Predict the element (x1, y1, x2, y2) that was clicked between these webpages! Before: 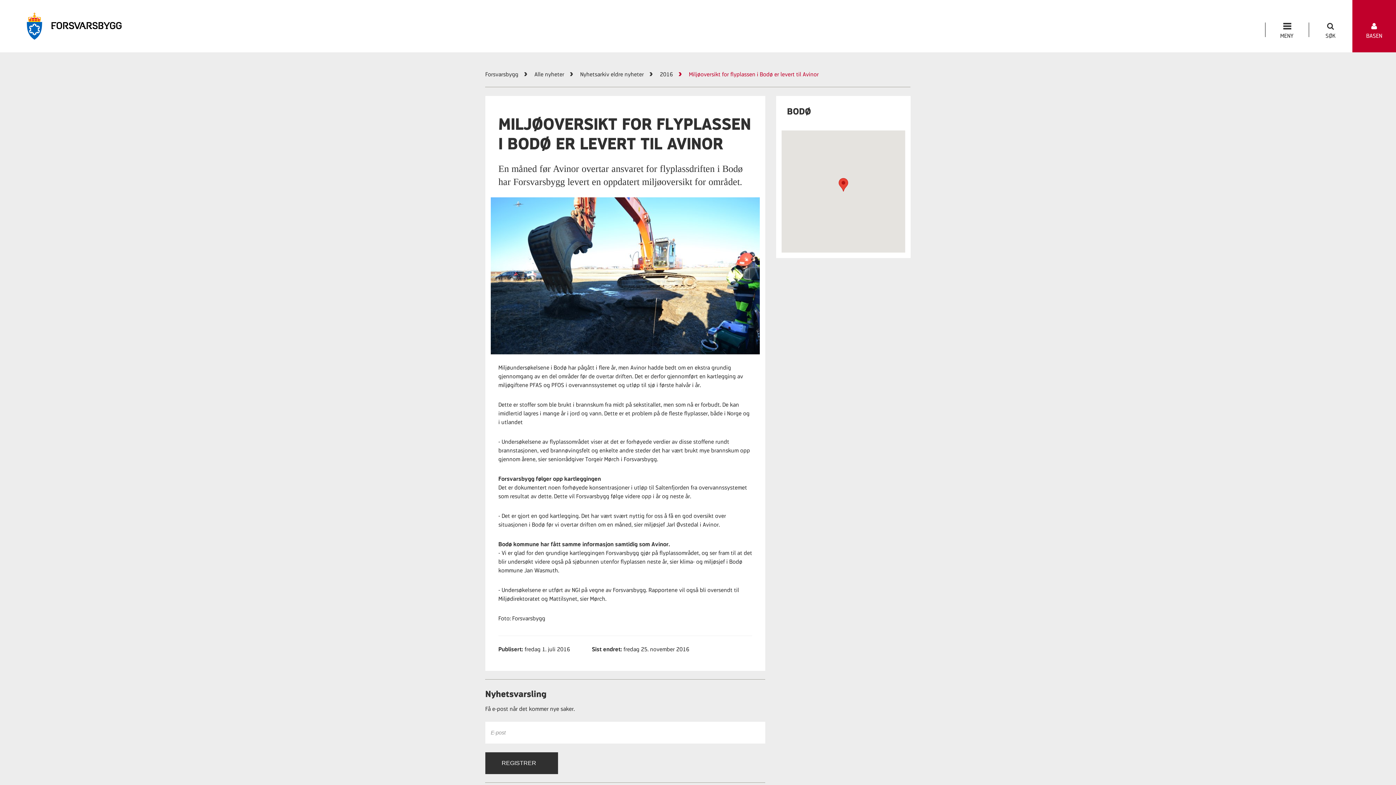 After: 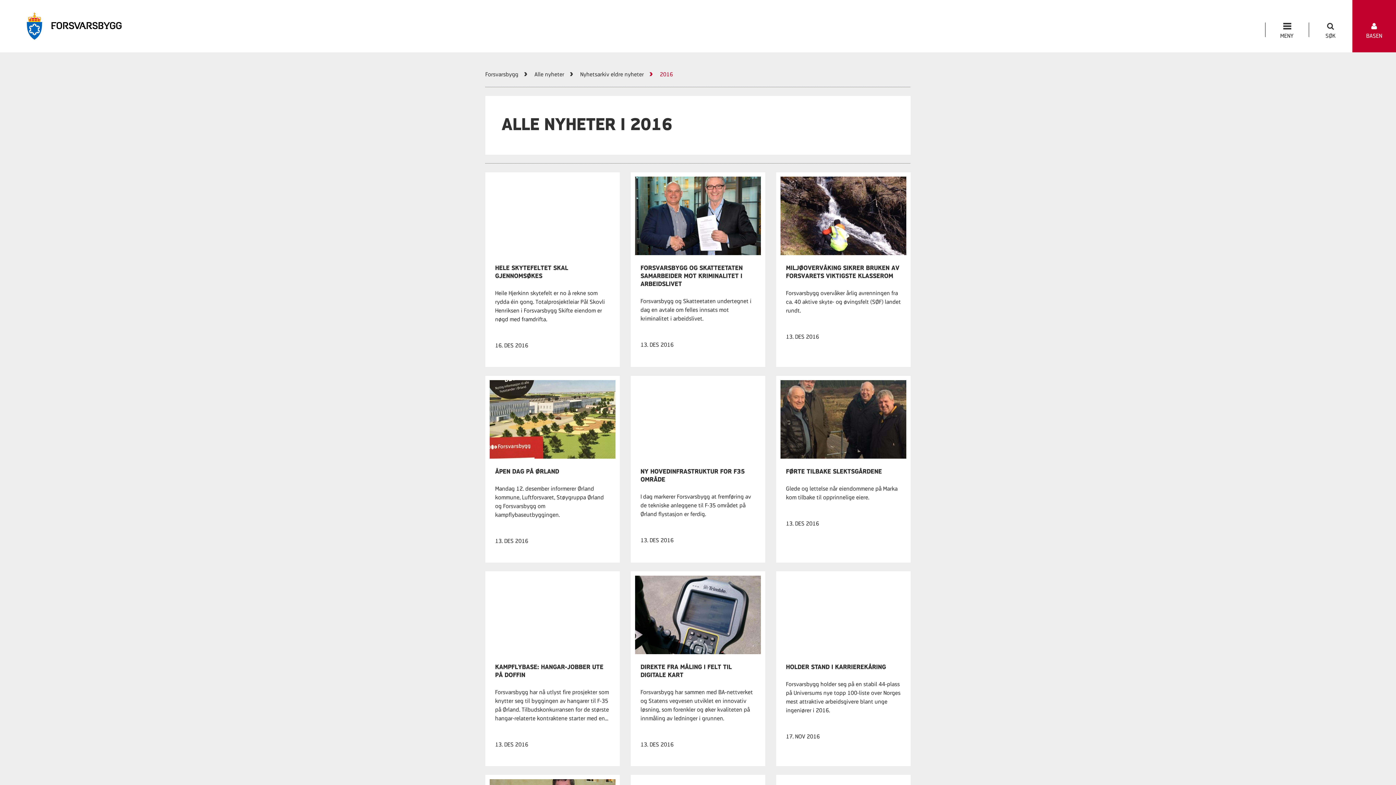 Action: bbox: (660, 69, 687, 78) label: 2016